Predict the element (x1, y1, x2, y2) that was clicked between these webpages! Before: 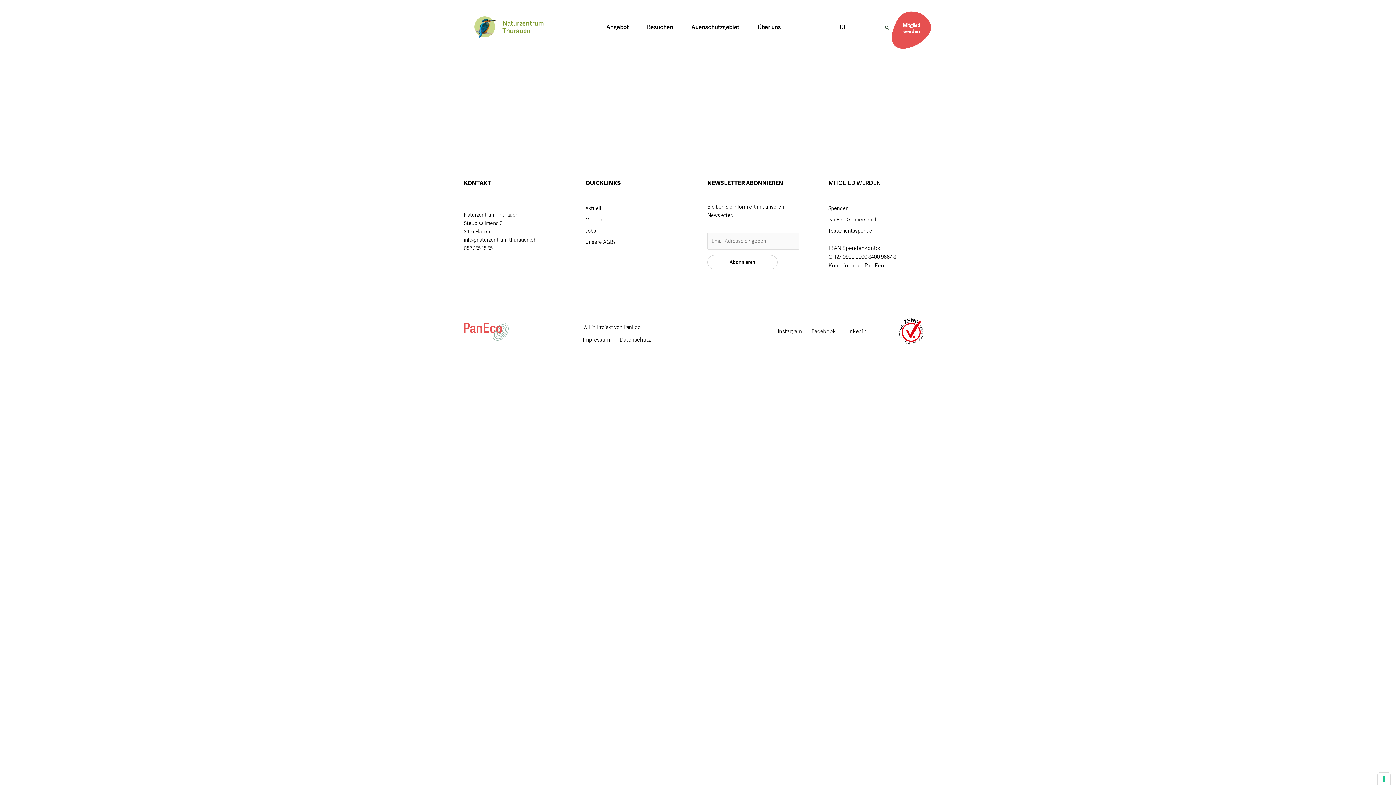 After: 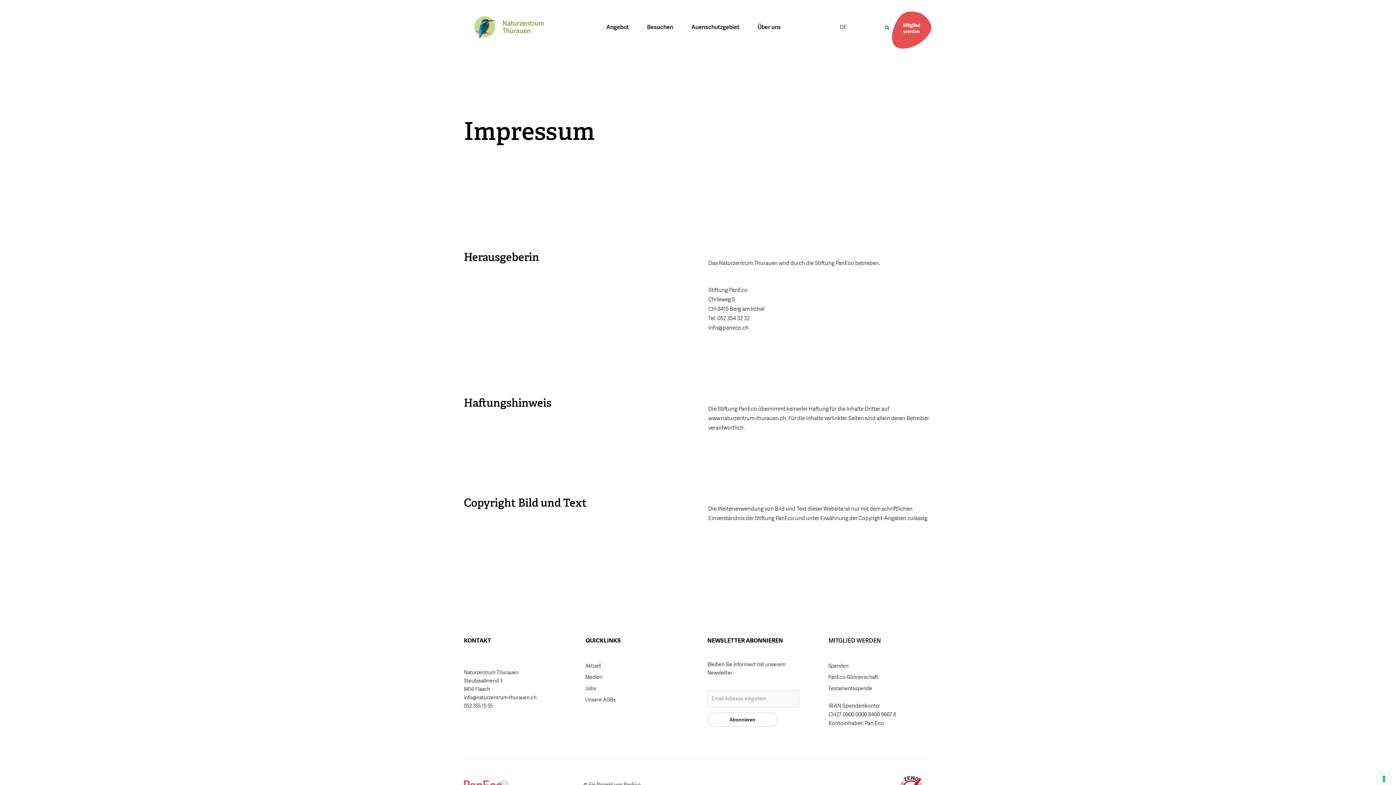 Action: label: Impressum bbox: (578, 331, 615, 348)